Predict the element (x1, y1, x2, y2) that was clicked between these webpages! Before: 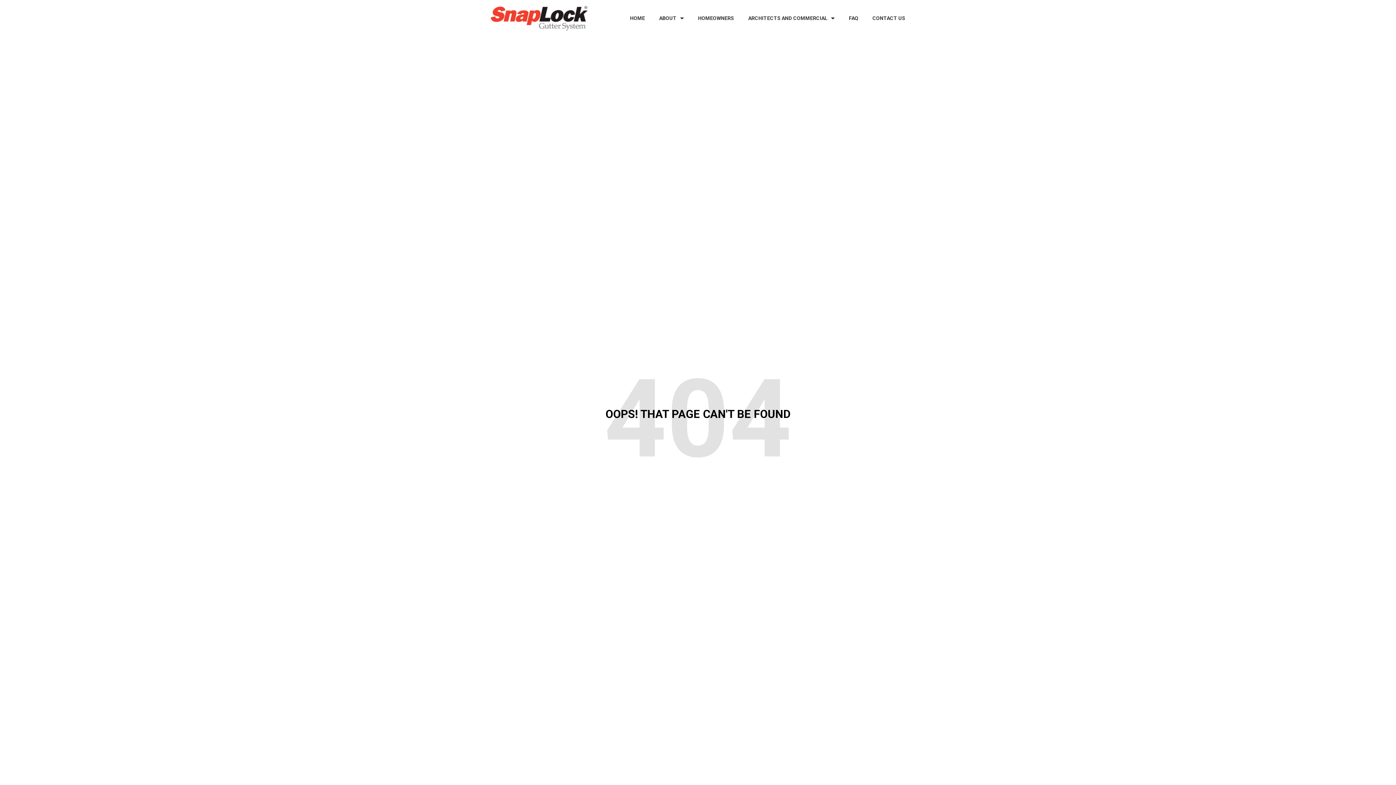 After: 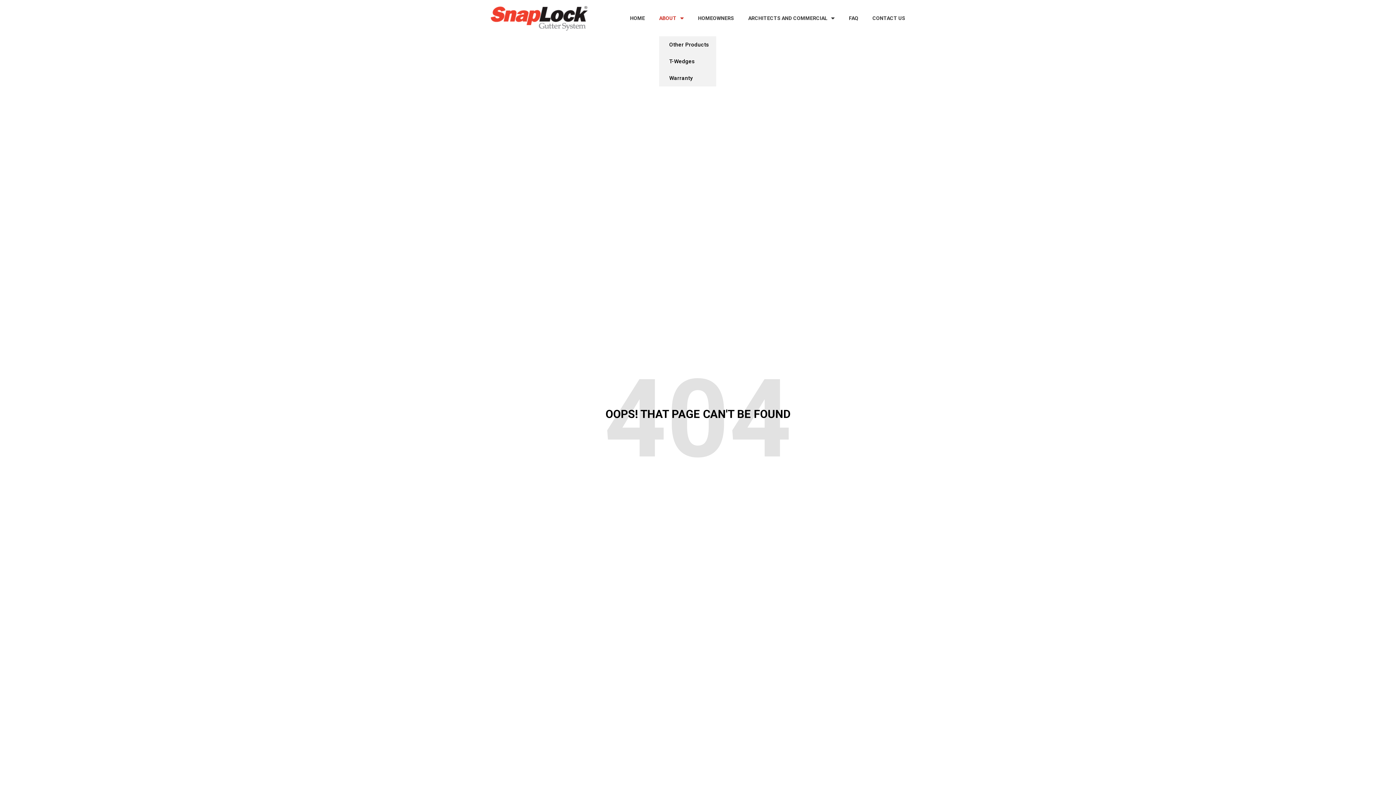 Action: label: ABOUT bbox: (659, 0, 684, 36)